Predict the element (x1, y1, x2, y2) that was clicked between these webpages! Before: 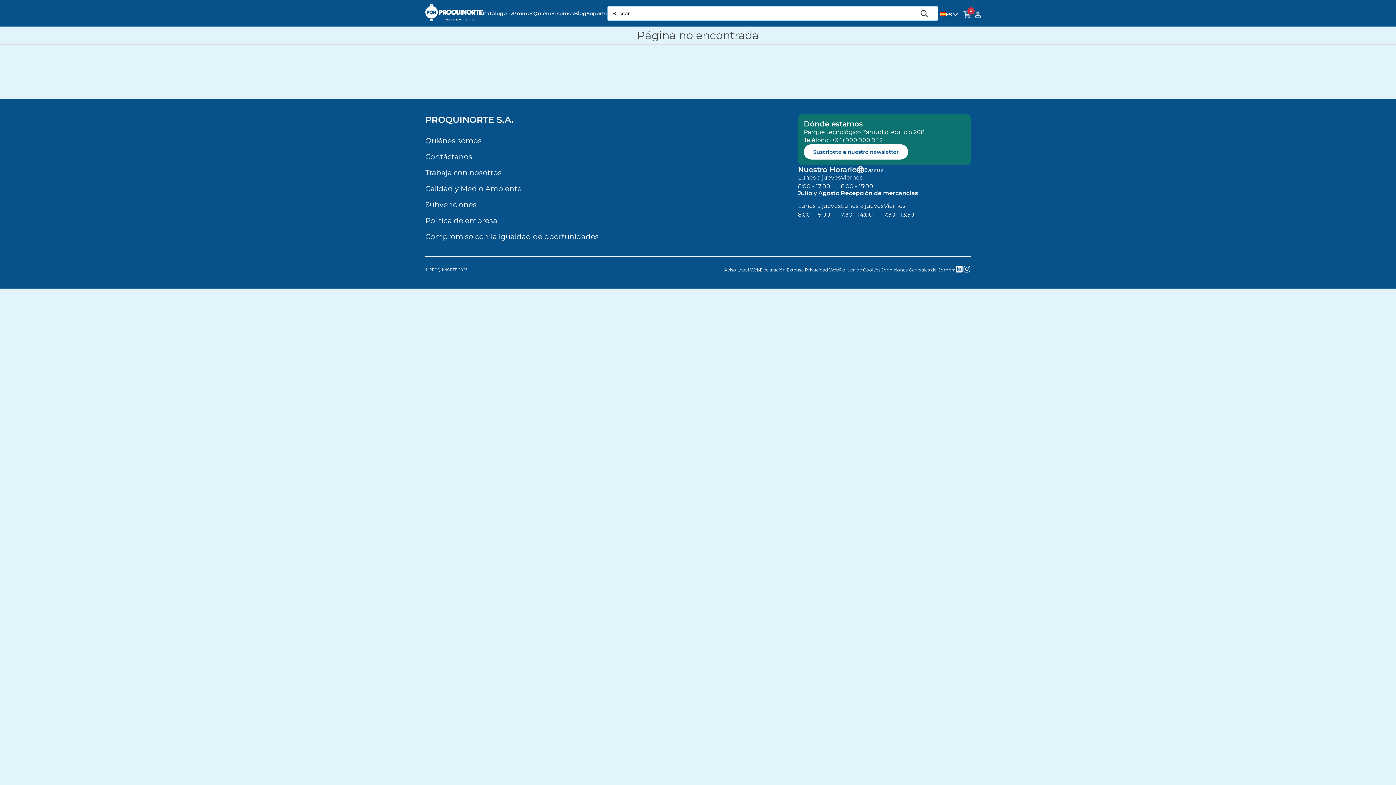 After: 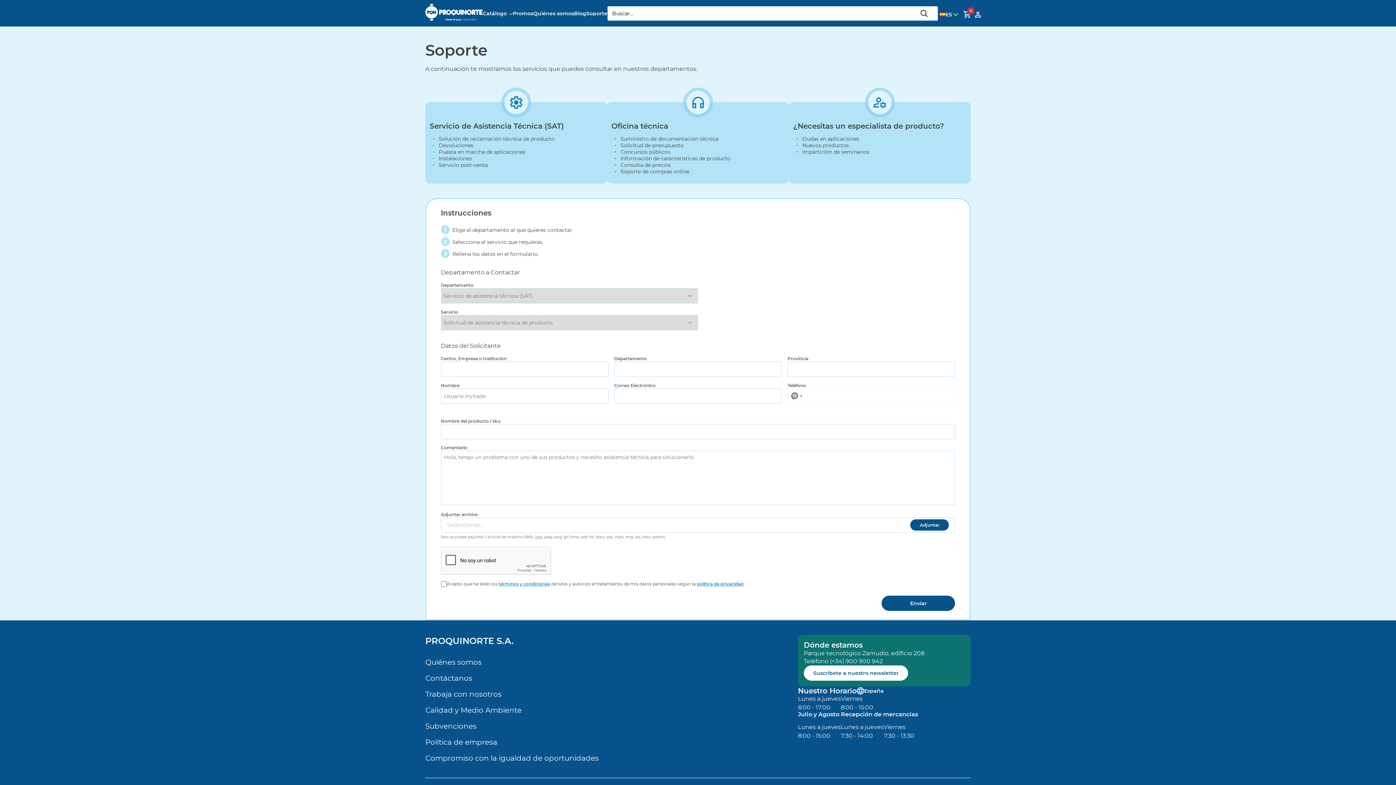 Action: bbox: (586, 10, 607, 16) label: Soporte